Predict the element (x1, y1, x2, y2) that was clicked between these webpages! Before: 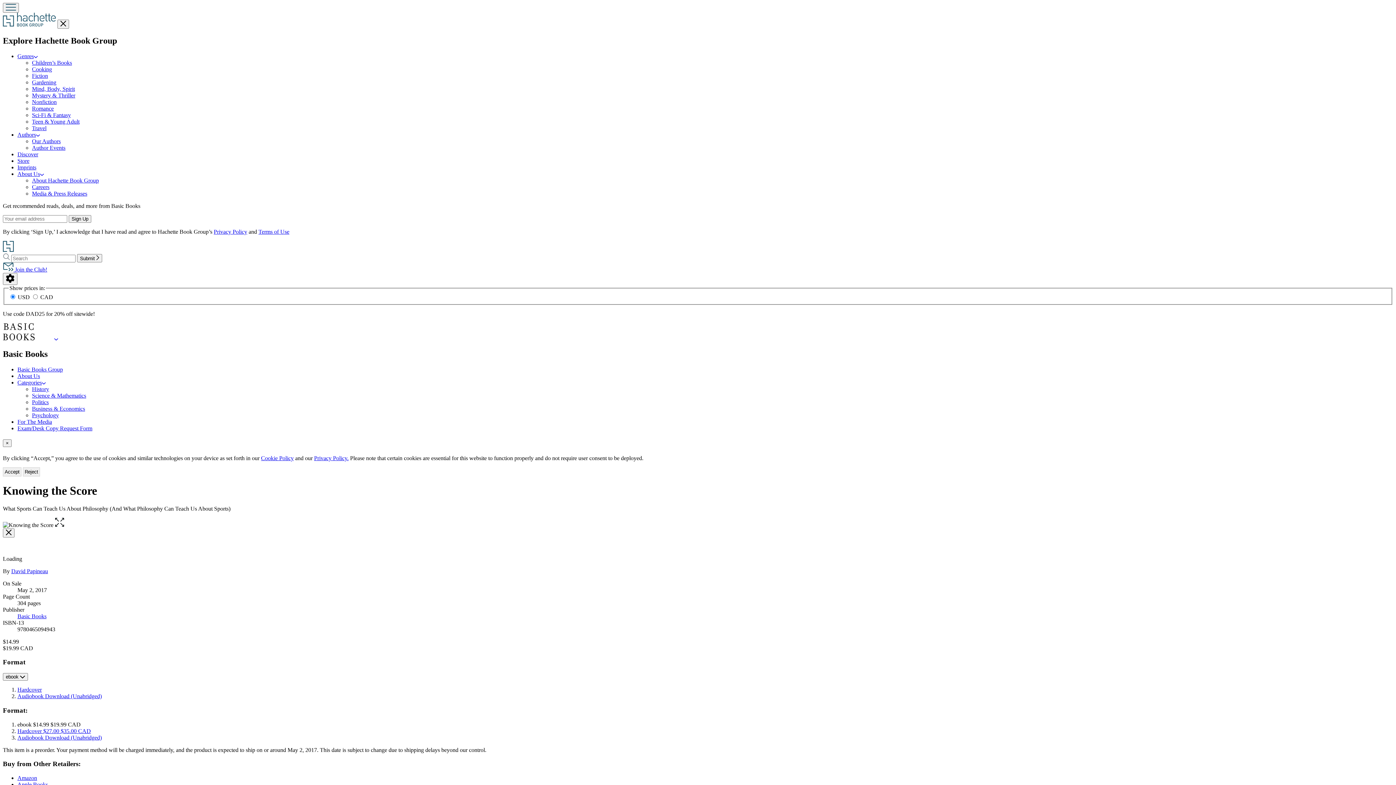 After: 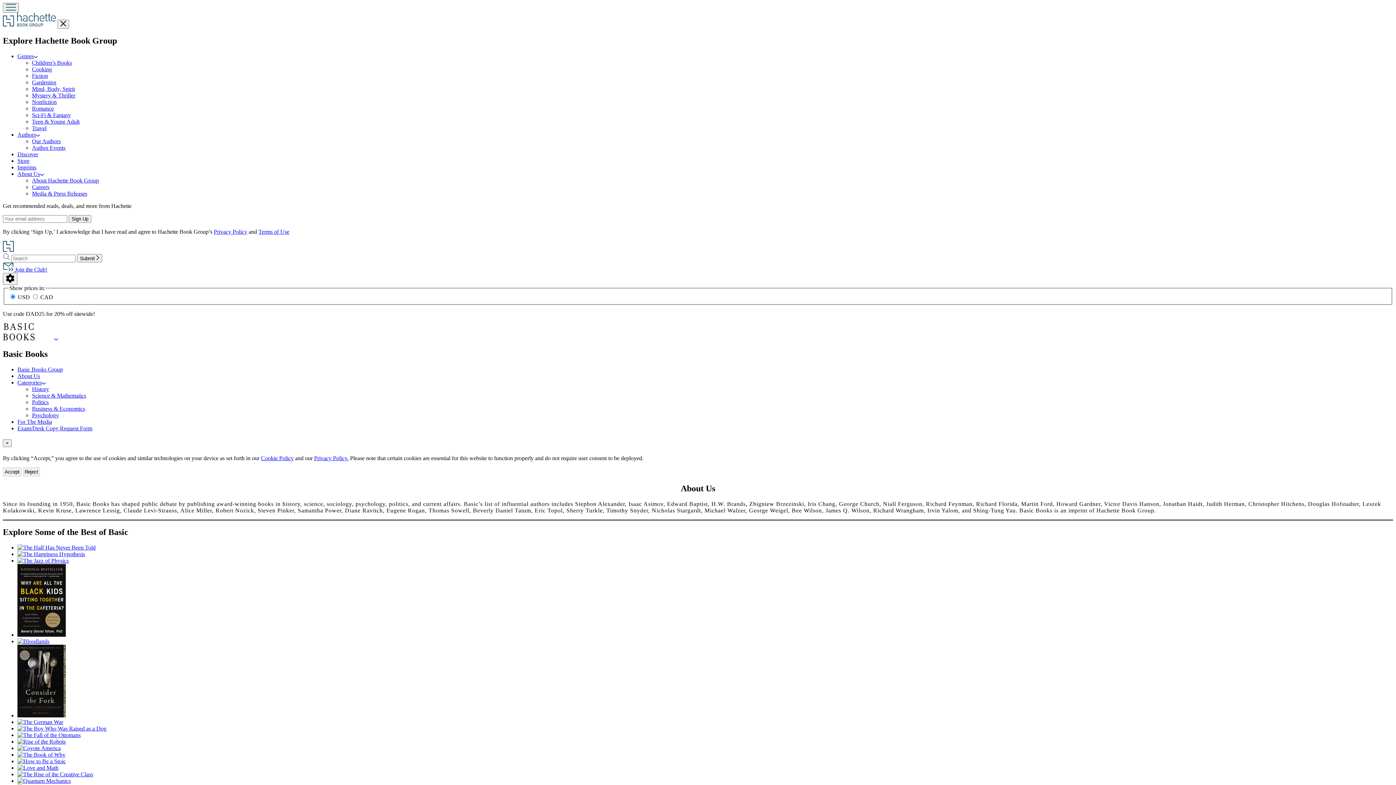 Action: bbox: (17, 373, 40, 379) label: About Us